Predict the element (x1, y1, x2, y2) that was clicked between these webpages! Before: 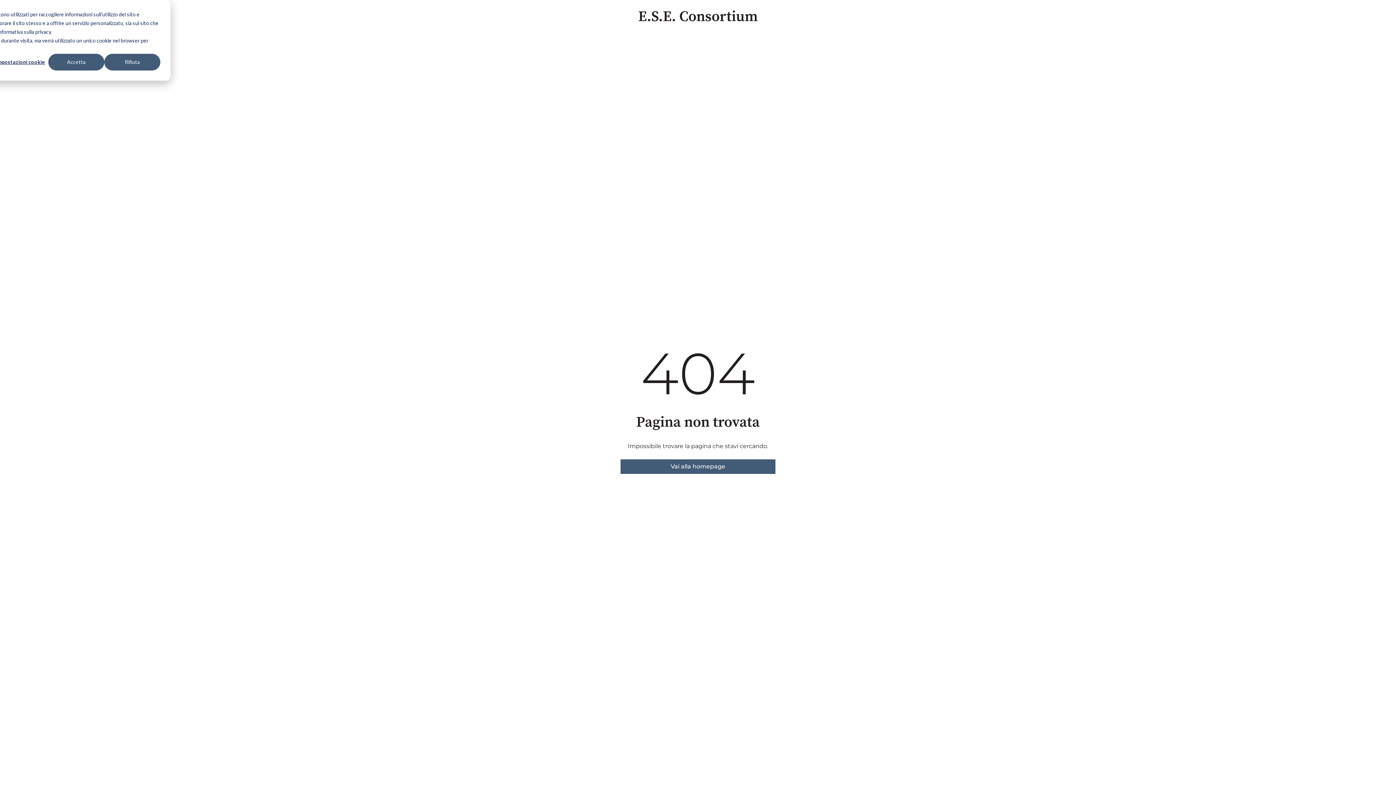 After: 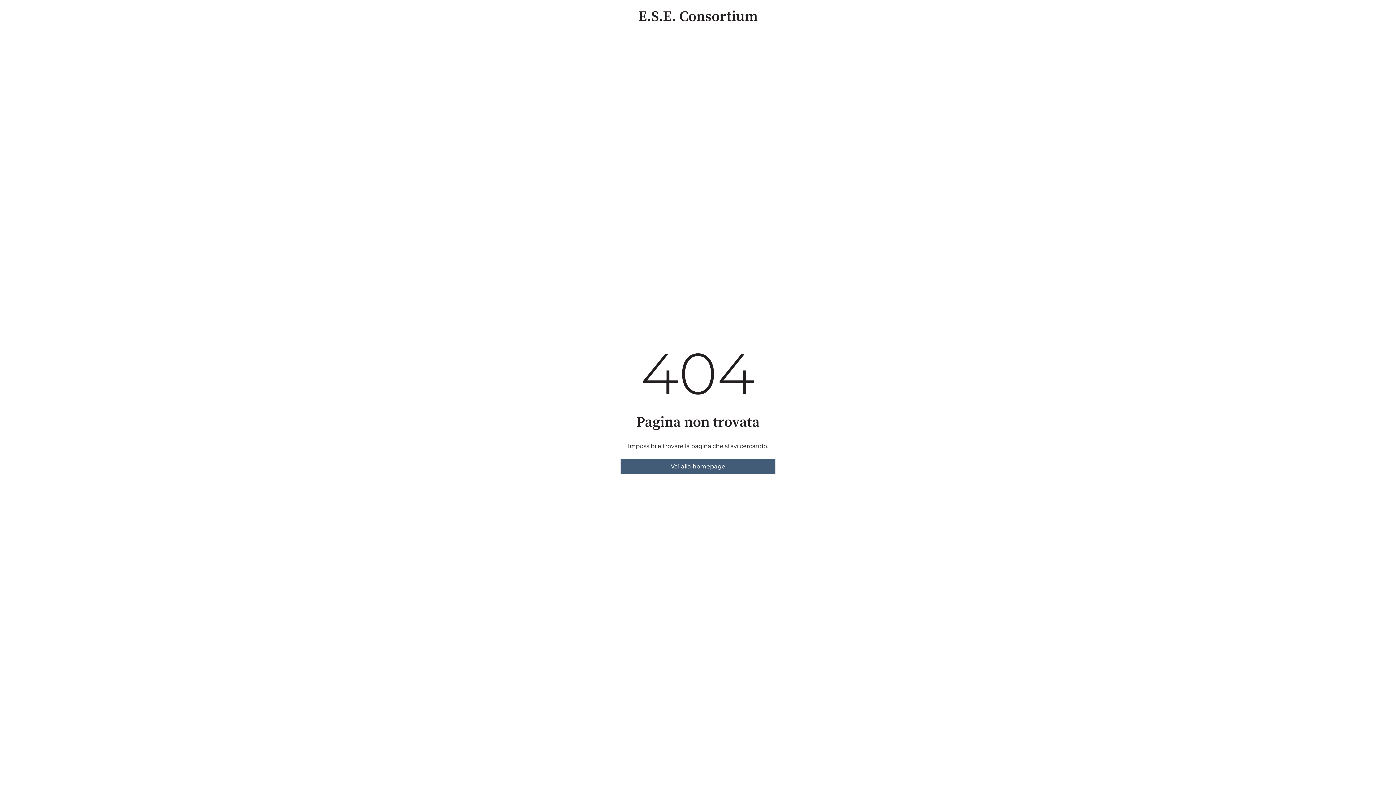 Action: label: Rifiuta bbox: (104, 53, 160, 70)